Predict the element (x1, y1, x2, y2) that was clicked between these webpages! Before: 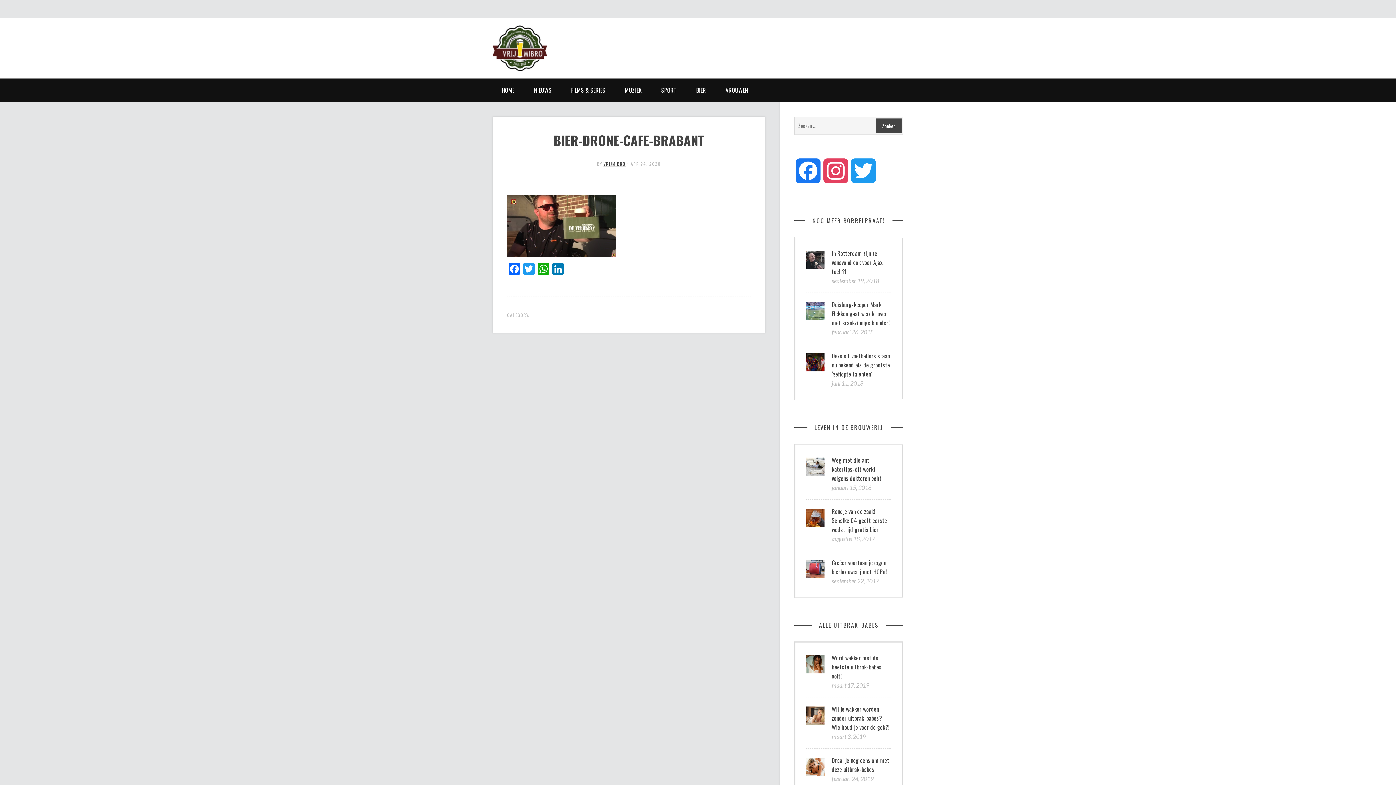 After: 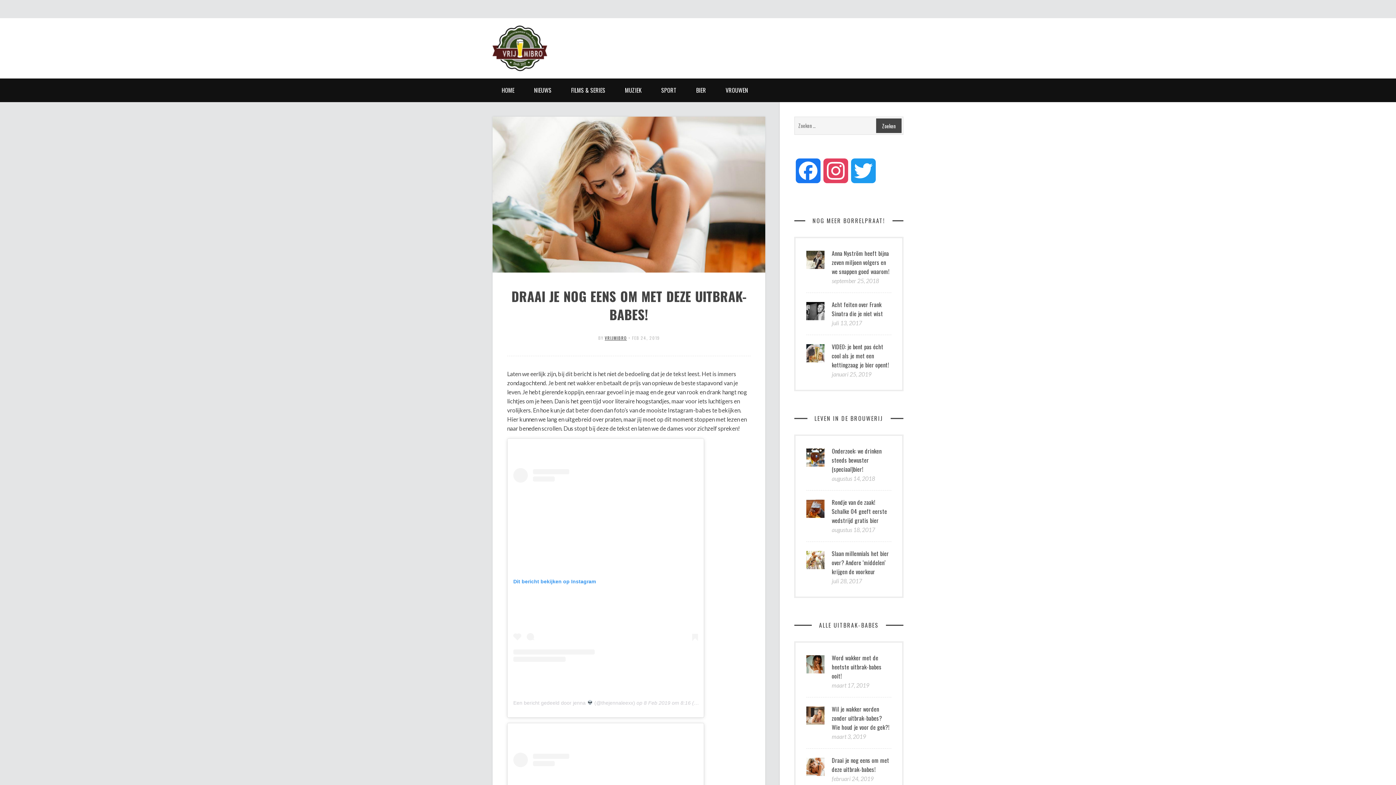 Action: bbox: (806, 758, 824, 776)